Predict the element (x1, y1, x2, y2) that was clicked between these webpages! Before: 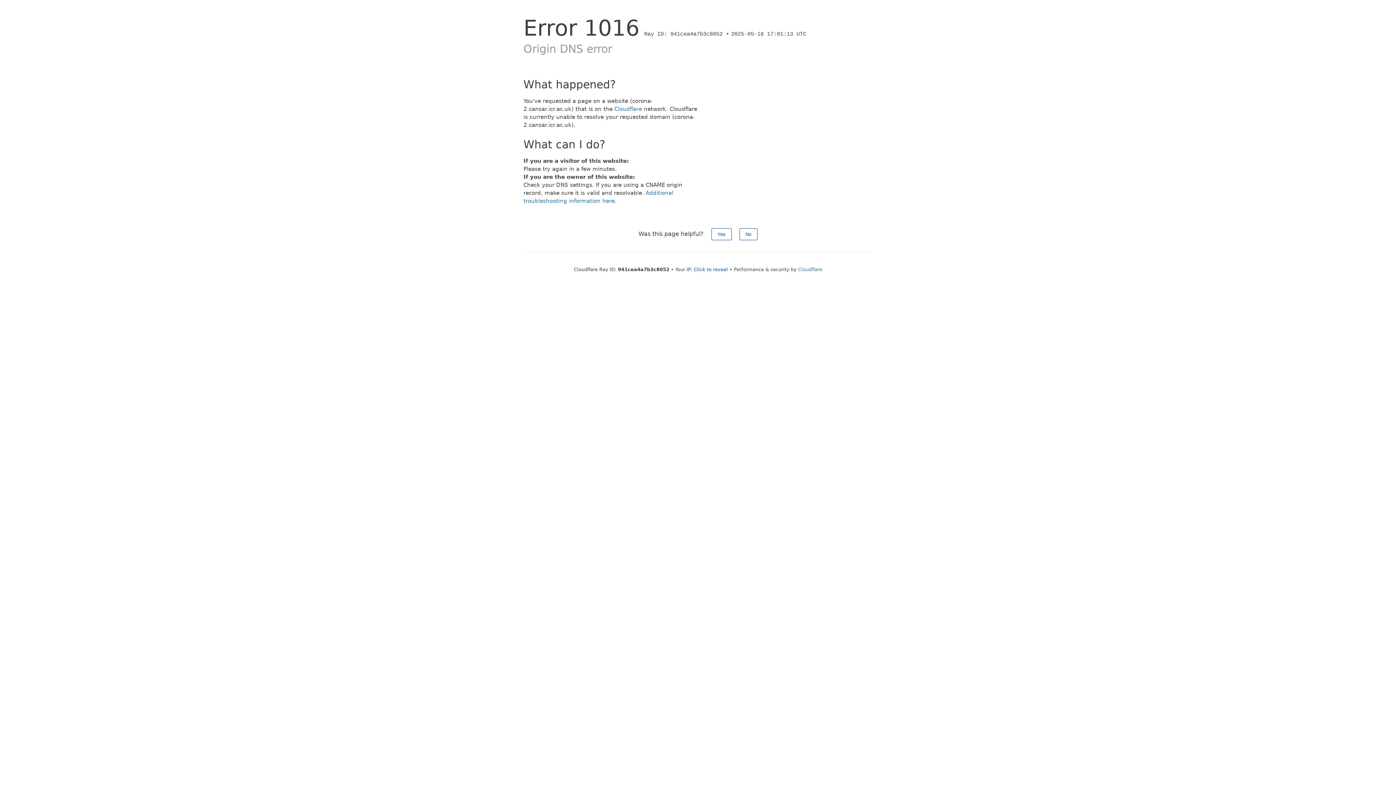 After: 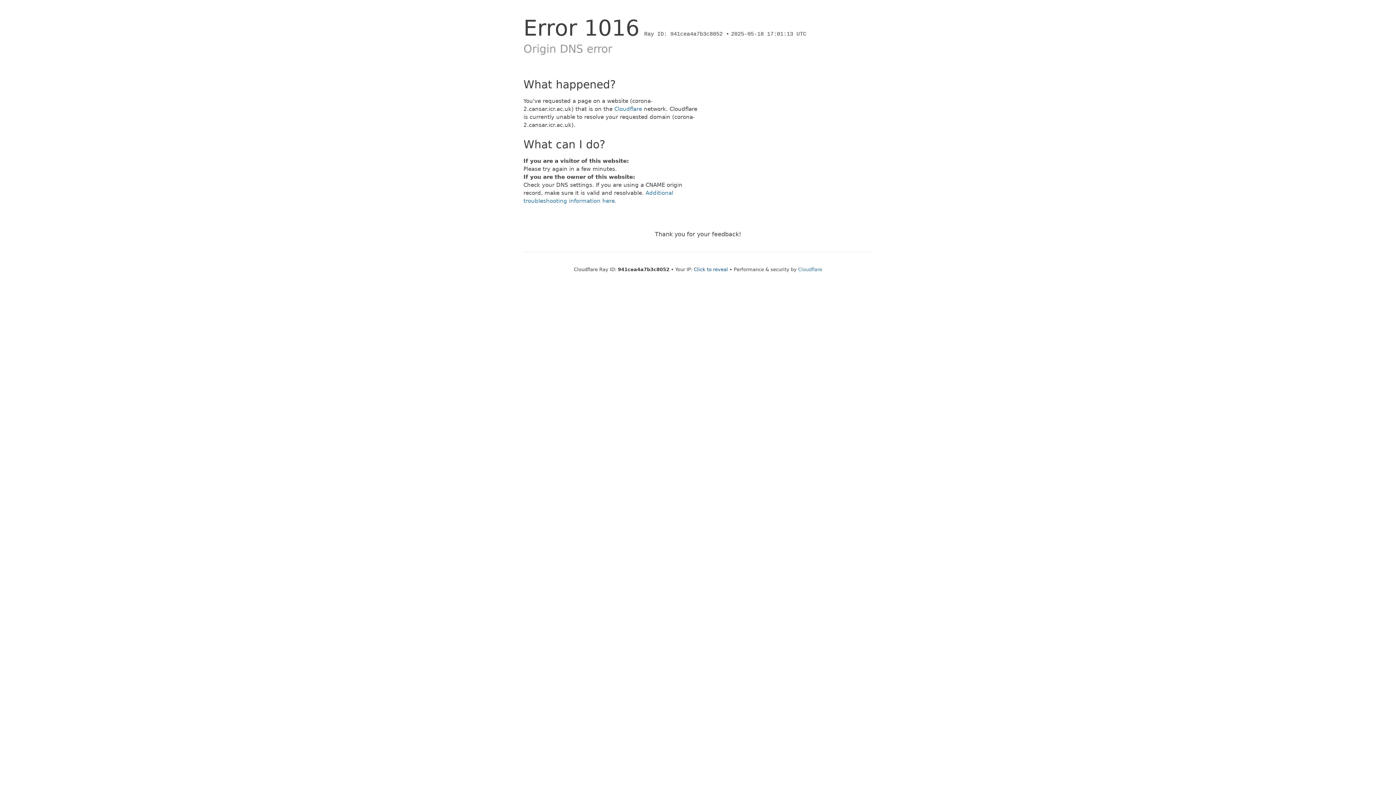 Action: bbox: (711, 228, 731, 240) label: Yes